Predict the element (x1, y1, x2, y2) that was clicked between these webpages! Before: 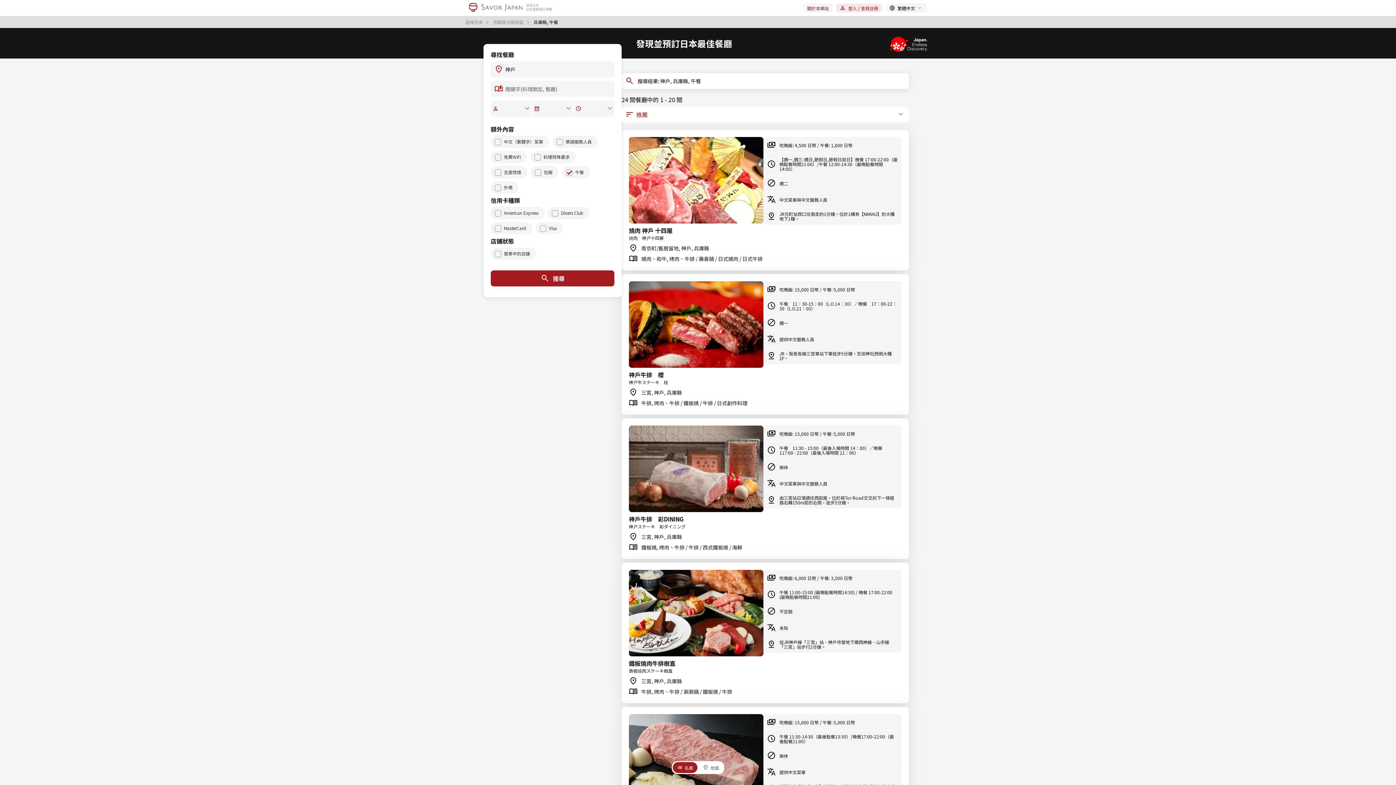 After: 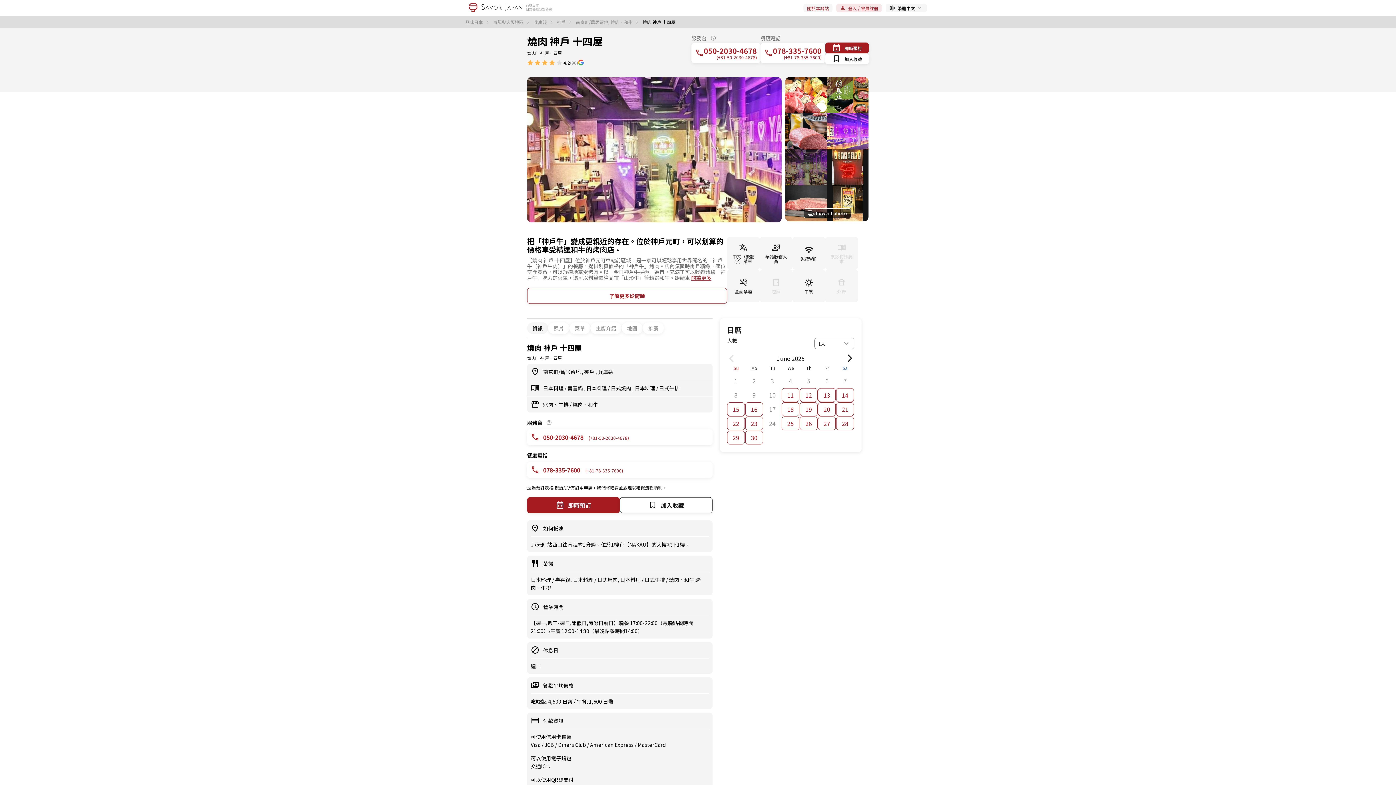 Action: label: 燒肉 神戶 十四屋

焼肉　神戸十四屋

南京町/舊居留地, 神戶, 兵庫縣

燒肉、和牛, 烤肉、牛排 / 壽喜鍋 / 日式燒肉 / 日式牛排

吃晚飯: 4,500 日幣 / 午餐: 1,600 日幣

【週一,週三-週日,節假日,節假日前日】晚餐 17:00-22:00（最晚點餐時間21:00）/午餐 12:00-14:30（最晚點餐時間14:00）

週二

中文菜單與中文服務人員

JR元町站西口往南走約1分鐘。位於1樓有【NAKAU】的大樓地下1樓。 bbox: (621, 137, 909, 263)